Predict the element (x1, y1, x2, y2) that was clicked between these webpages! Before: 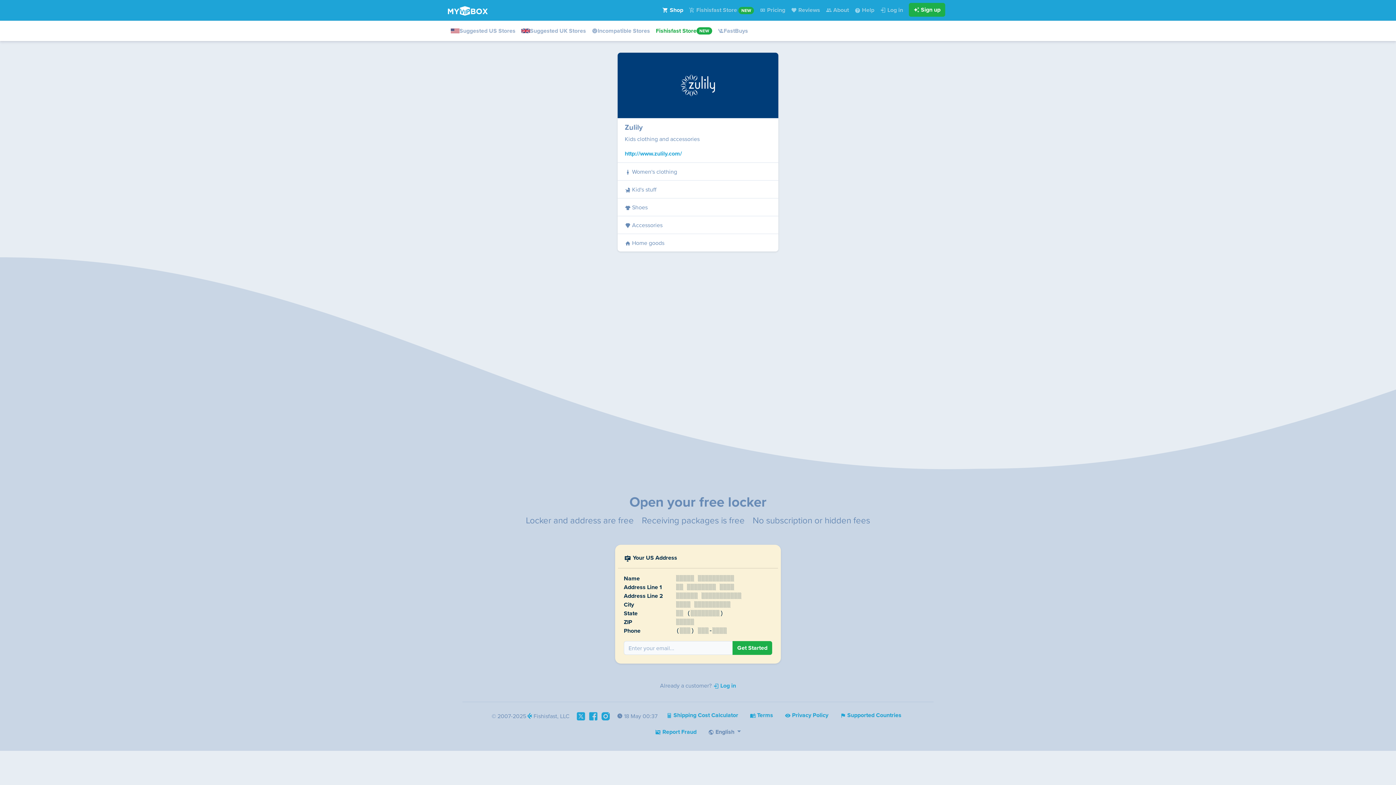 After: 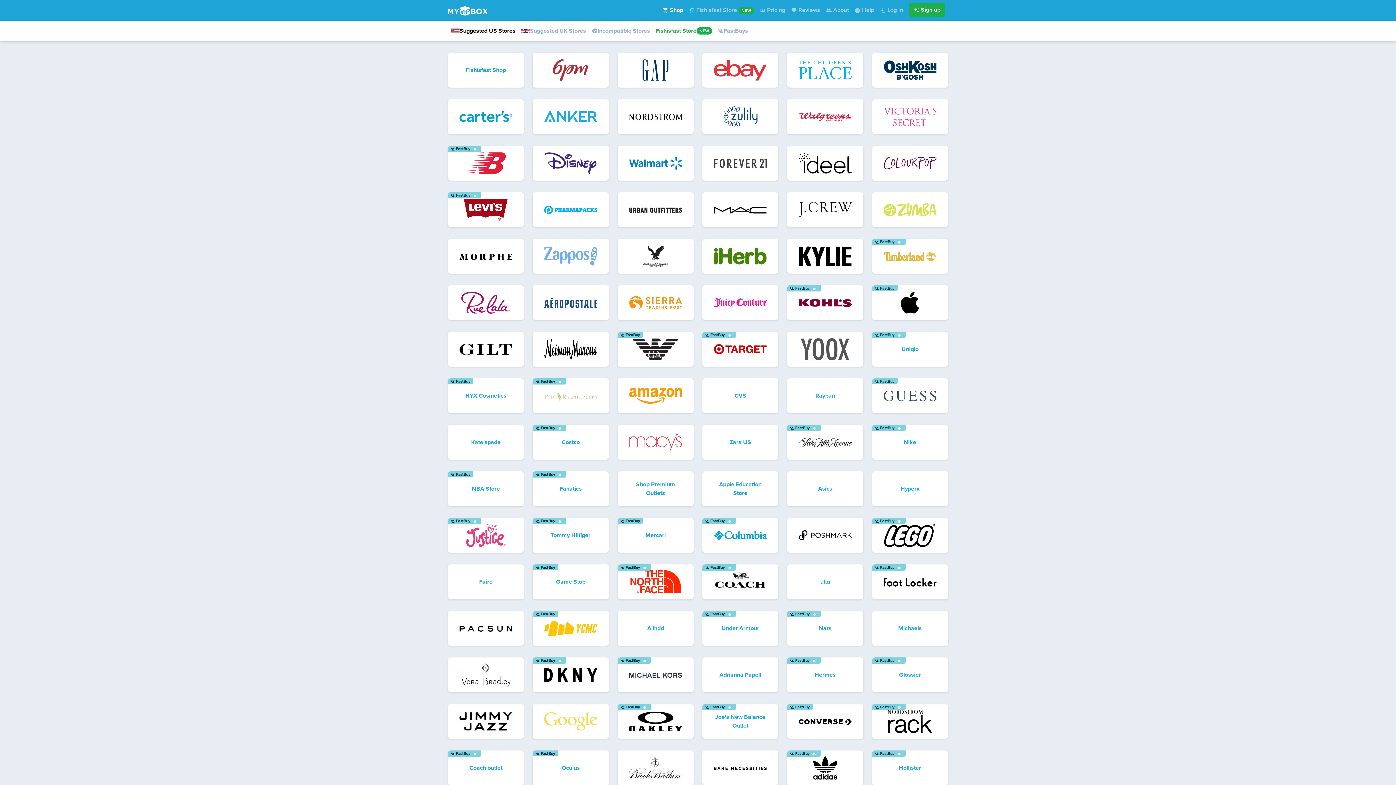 Action: bbox: (448, 23, 518, 38) label: Suggested US Stores